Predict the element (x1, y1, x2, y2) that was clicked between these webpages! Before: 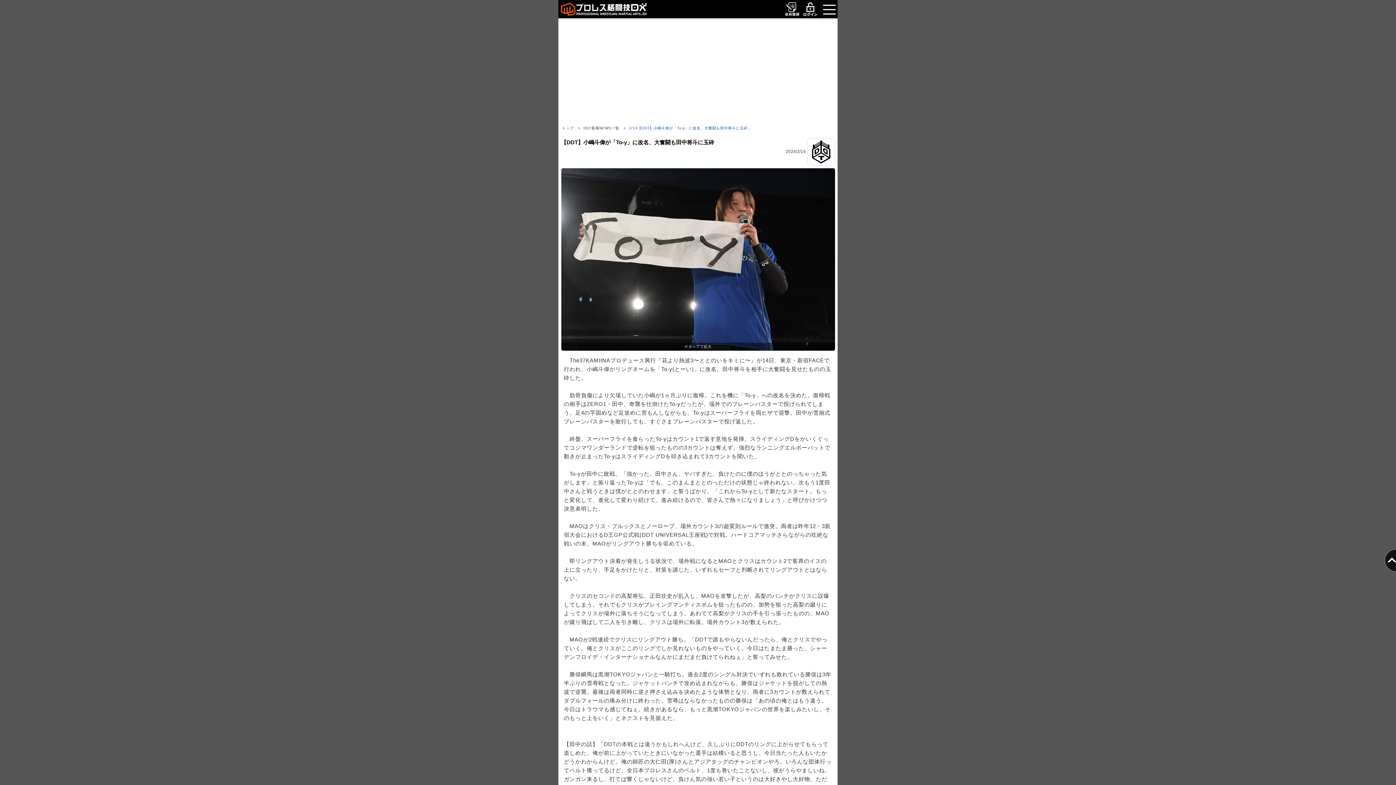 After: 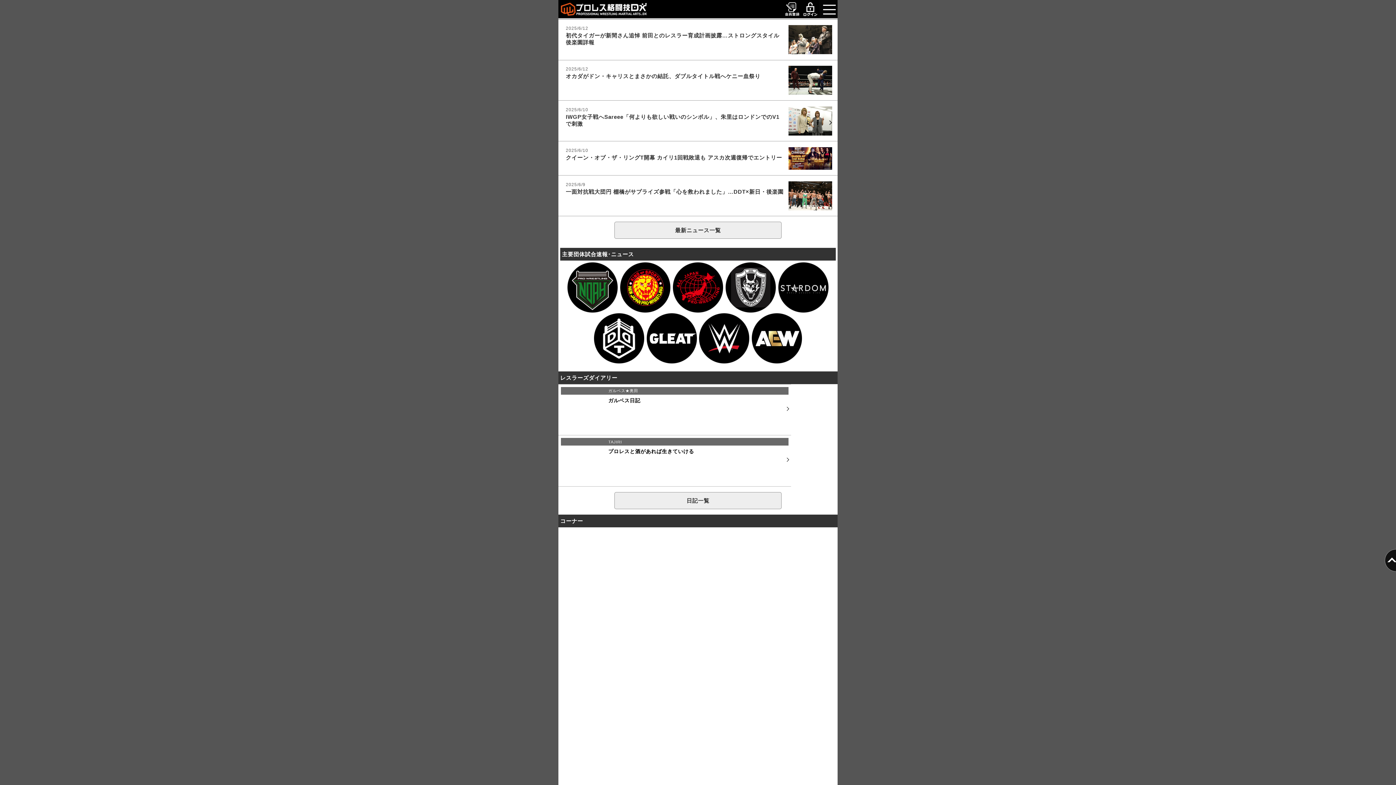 Action: label: トップ bbox: (562, 126, 573, 130)